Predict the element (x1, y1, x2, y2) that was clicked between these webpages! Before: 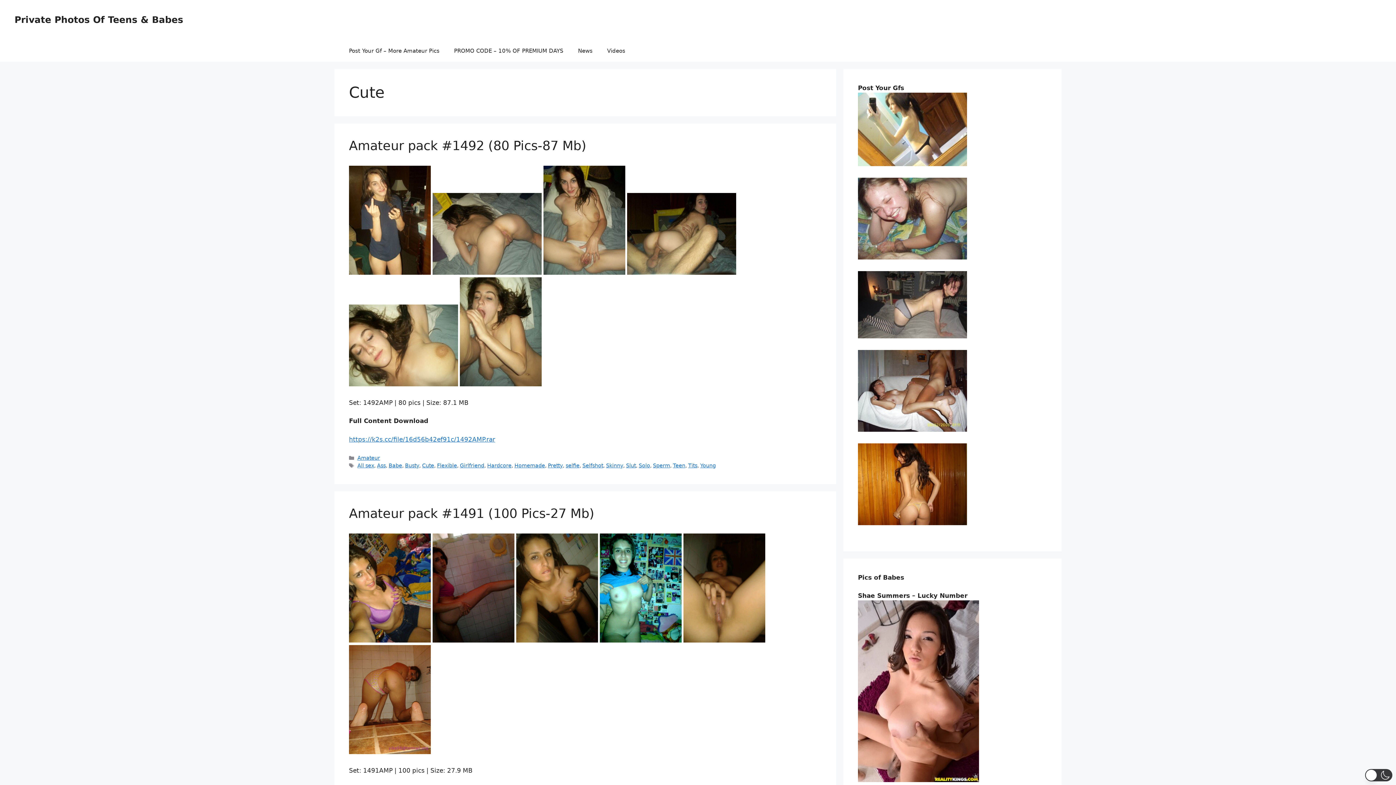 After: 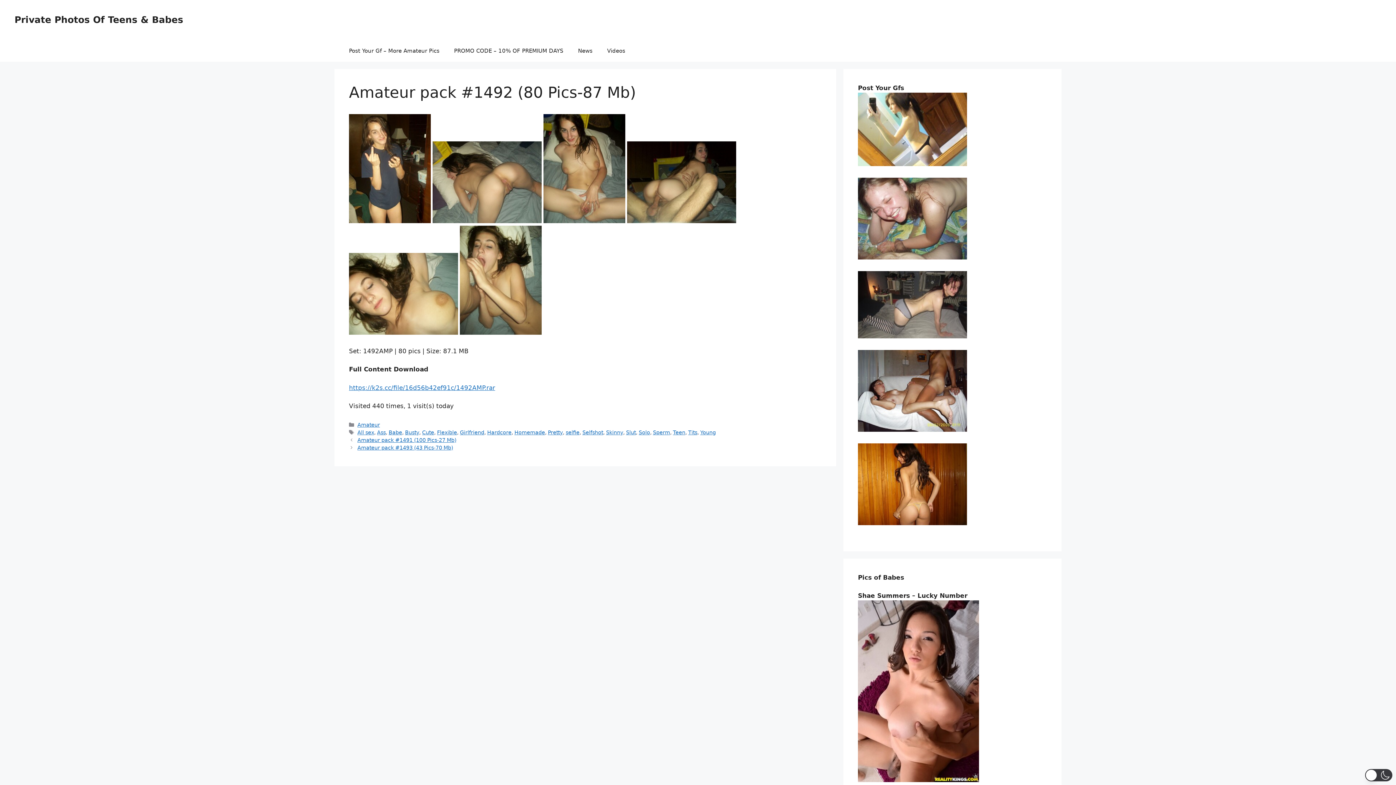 Action: bbox: (349, 138, 586, 153) label: Amateur pack #1492 (80 Pics-87 Mb)